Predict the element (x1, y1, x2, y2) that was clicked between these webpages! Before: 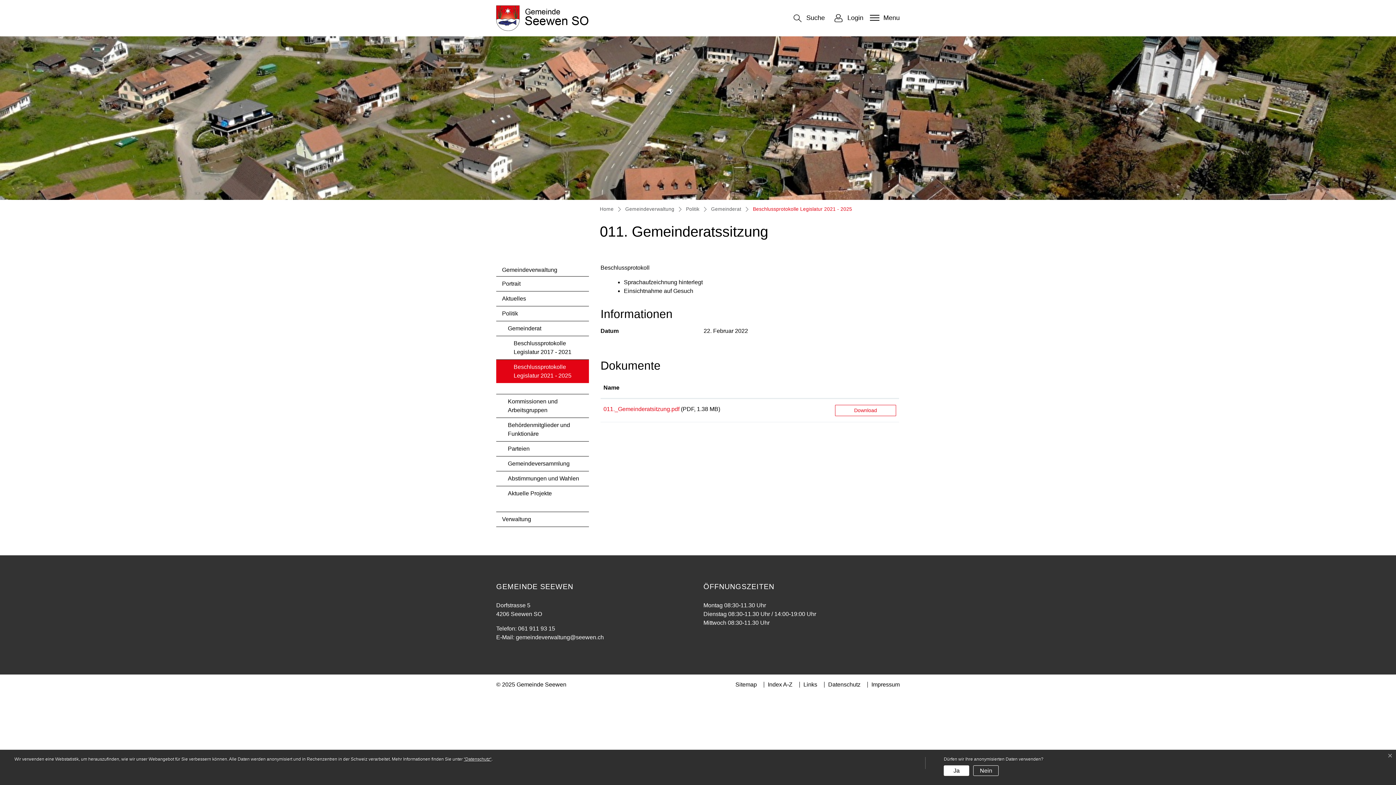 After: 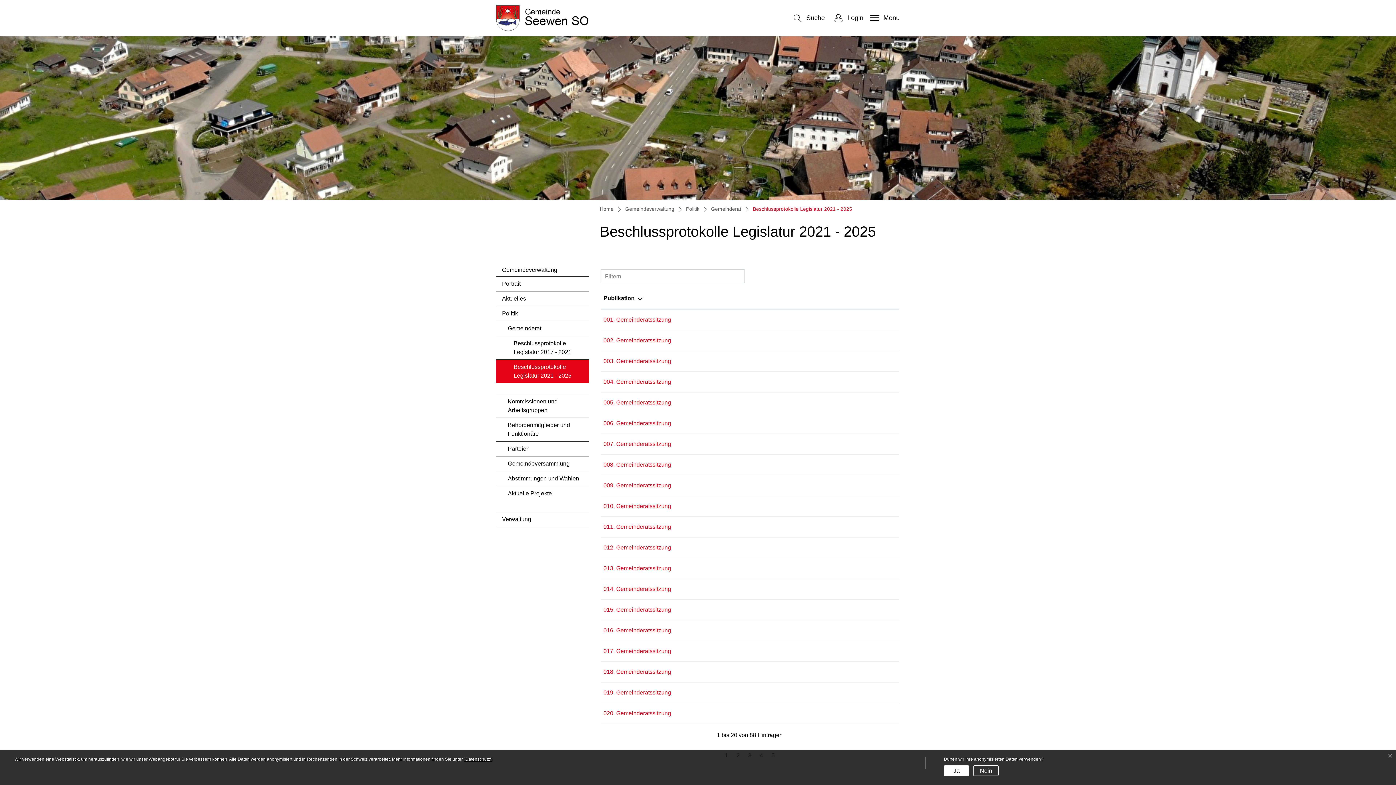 Action: label: Beschlussprotokolle Legislatur 2021 - 2025
(ausgewählt) bbox: (753, 205, 852, 214)